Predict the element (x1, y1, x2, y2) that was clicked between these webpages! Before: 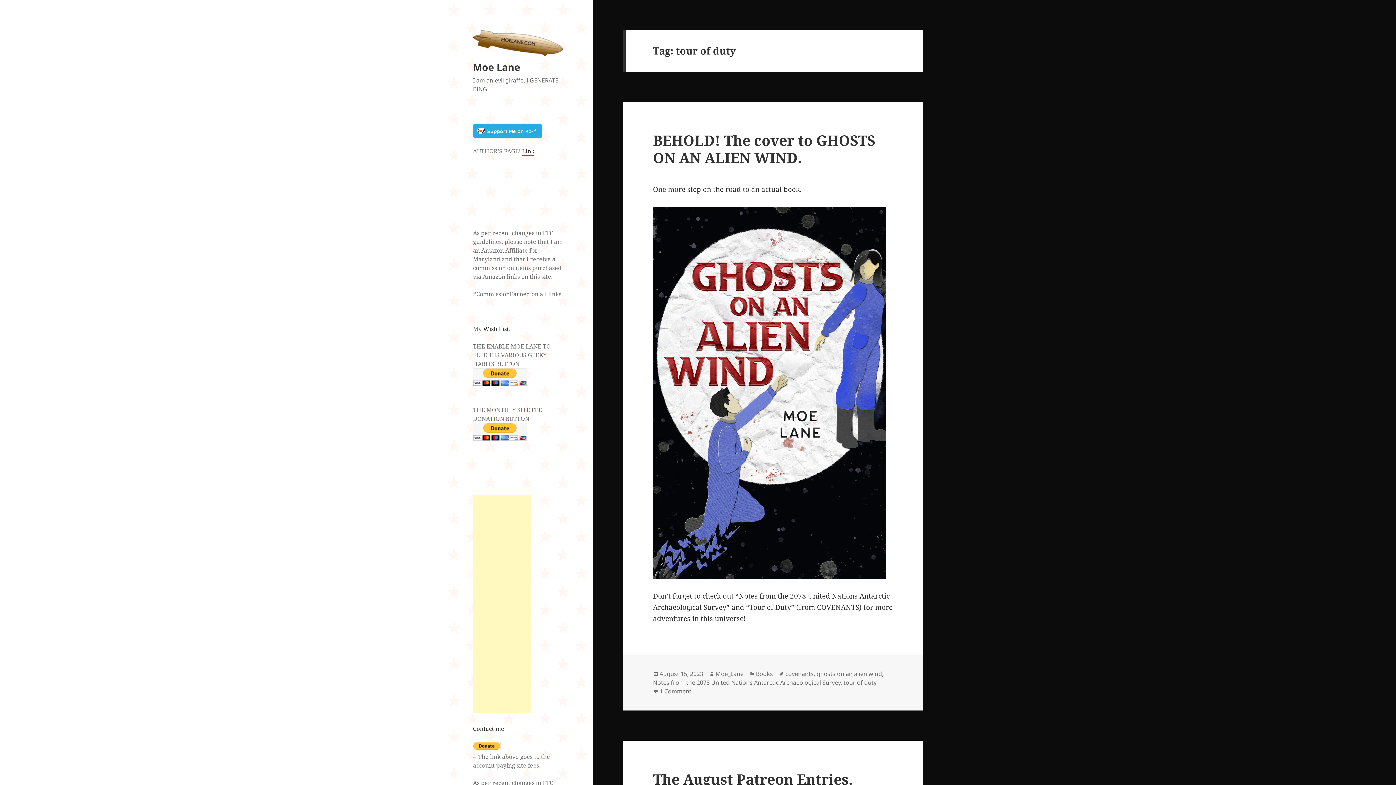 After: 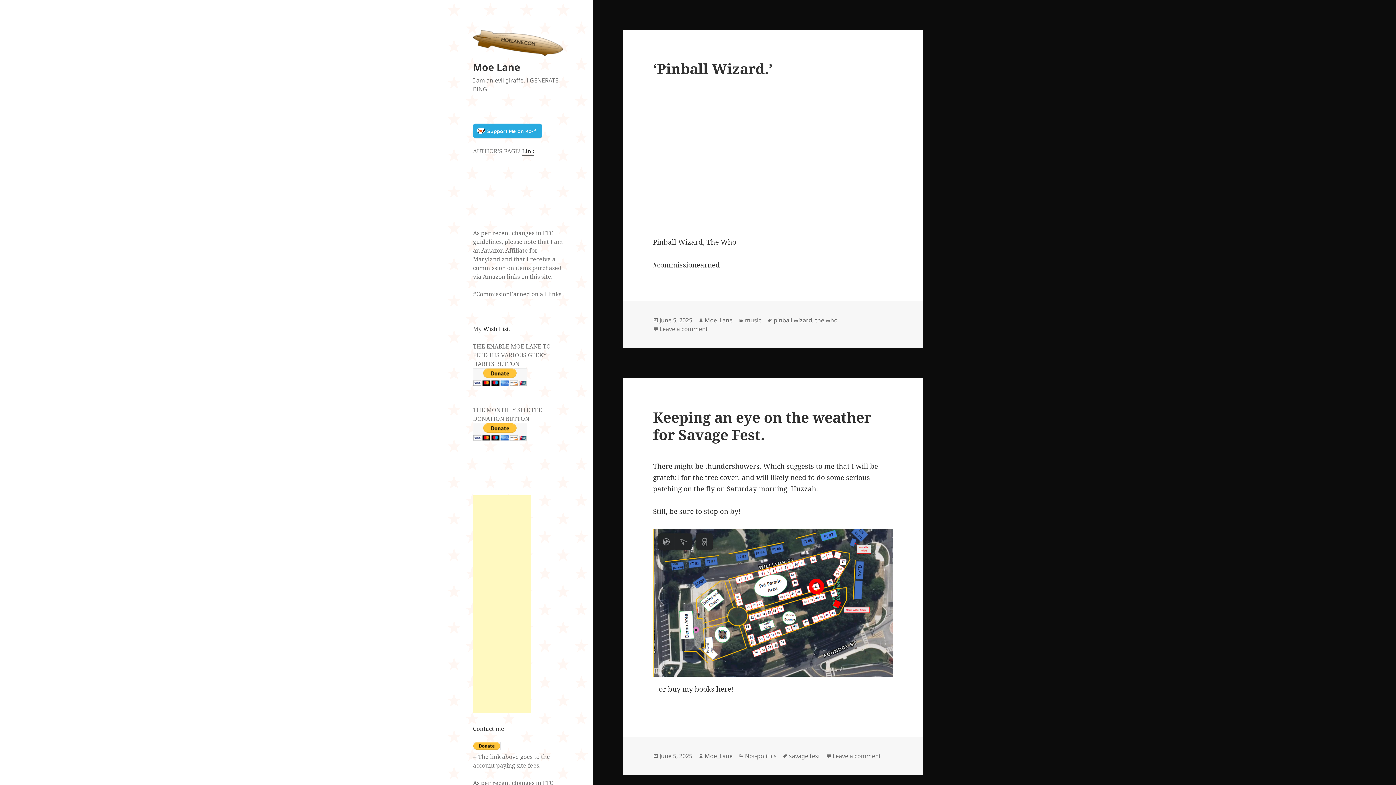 Action: bbox: (473, 60, 520, 73) label: Moe Lane